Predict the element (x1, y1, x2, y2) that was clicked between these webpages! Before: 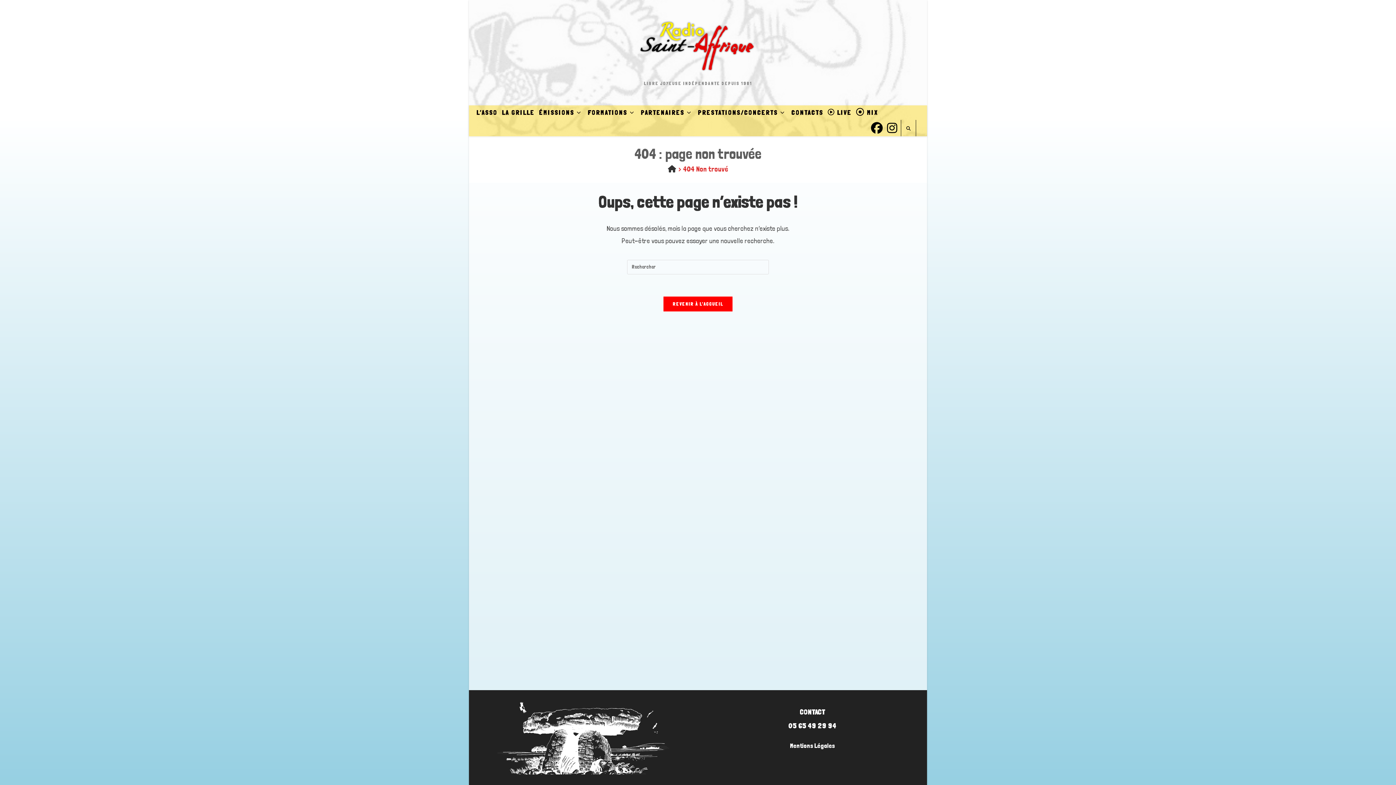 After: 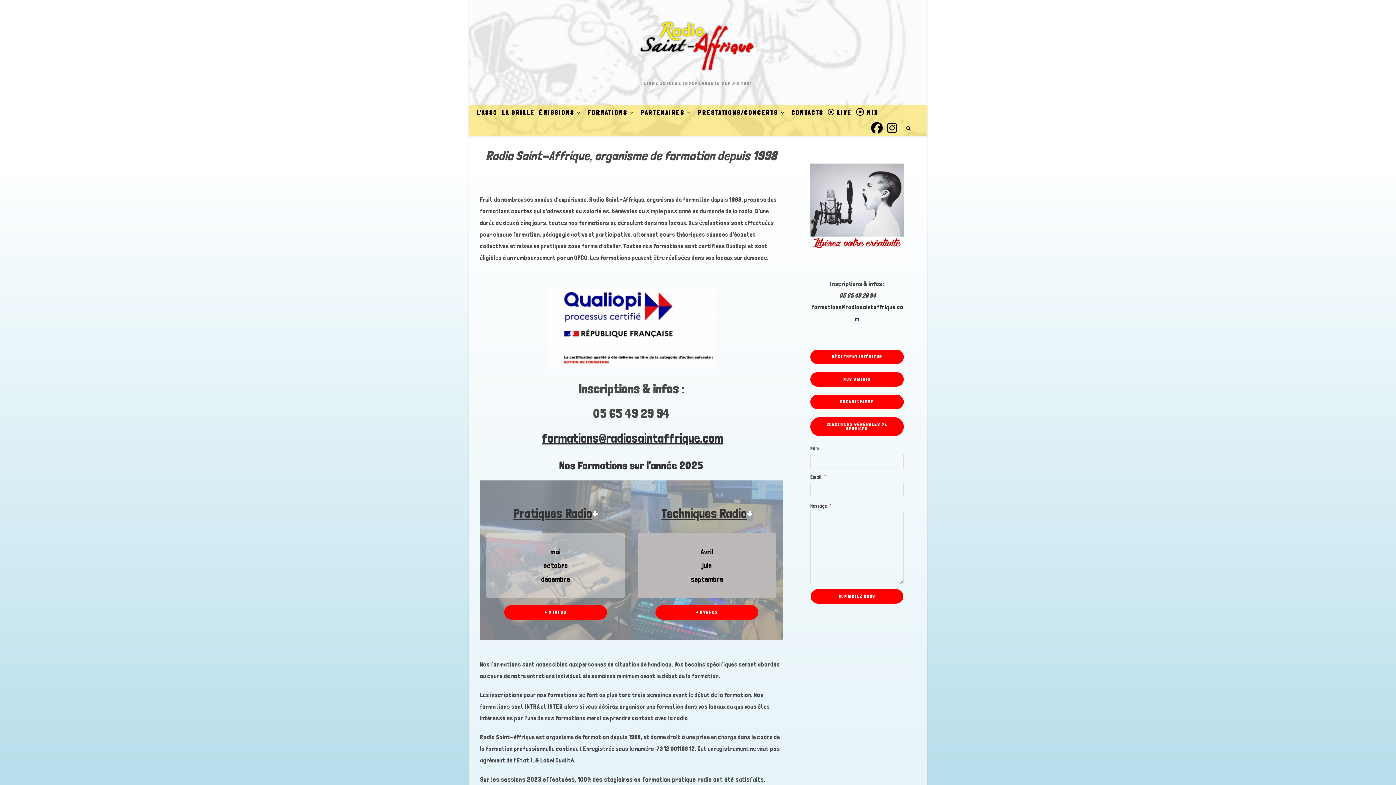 Action: label: FORMATIONS bbox: (585, 105, 638, 119)